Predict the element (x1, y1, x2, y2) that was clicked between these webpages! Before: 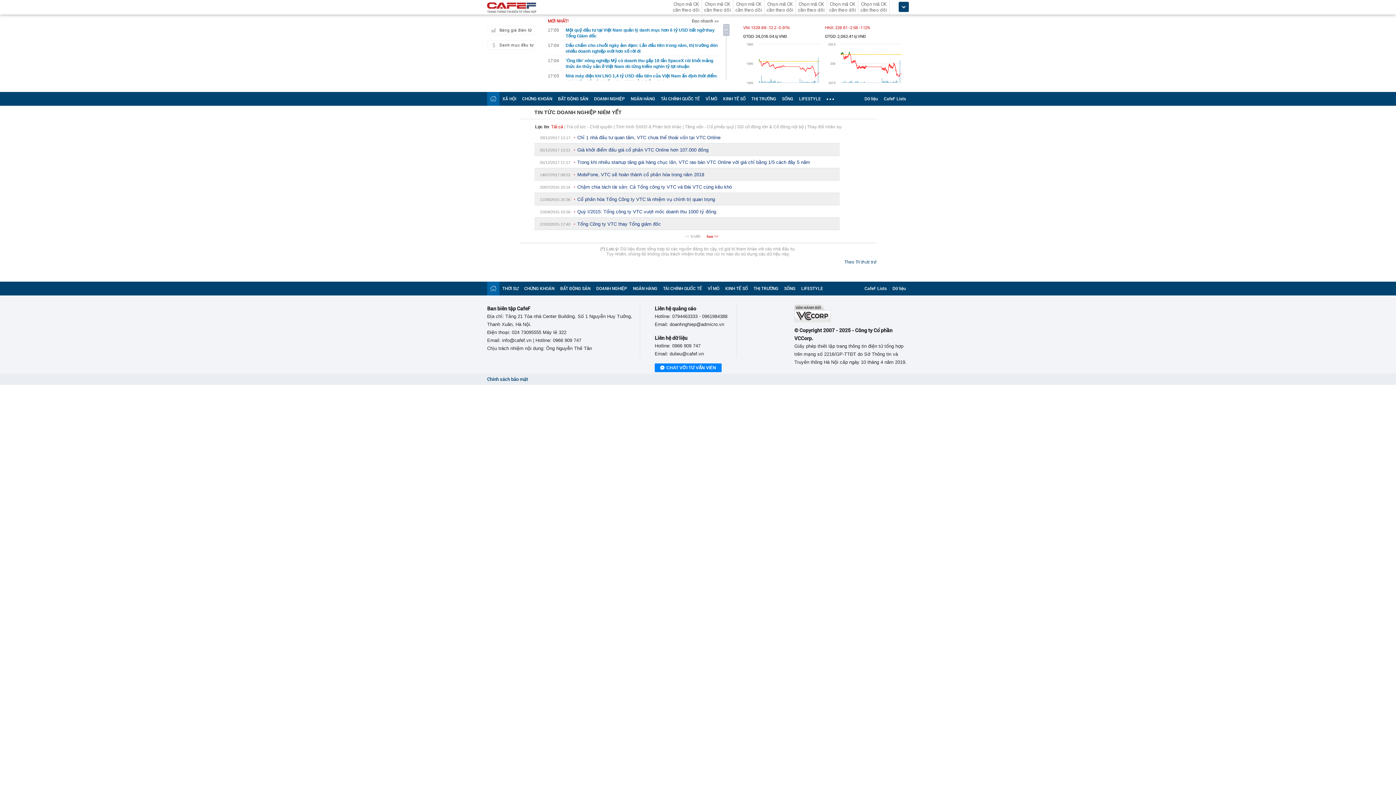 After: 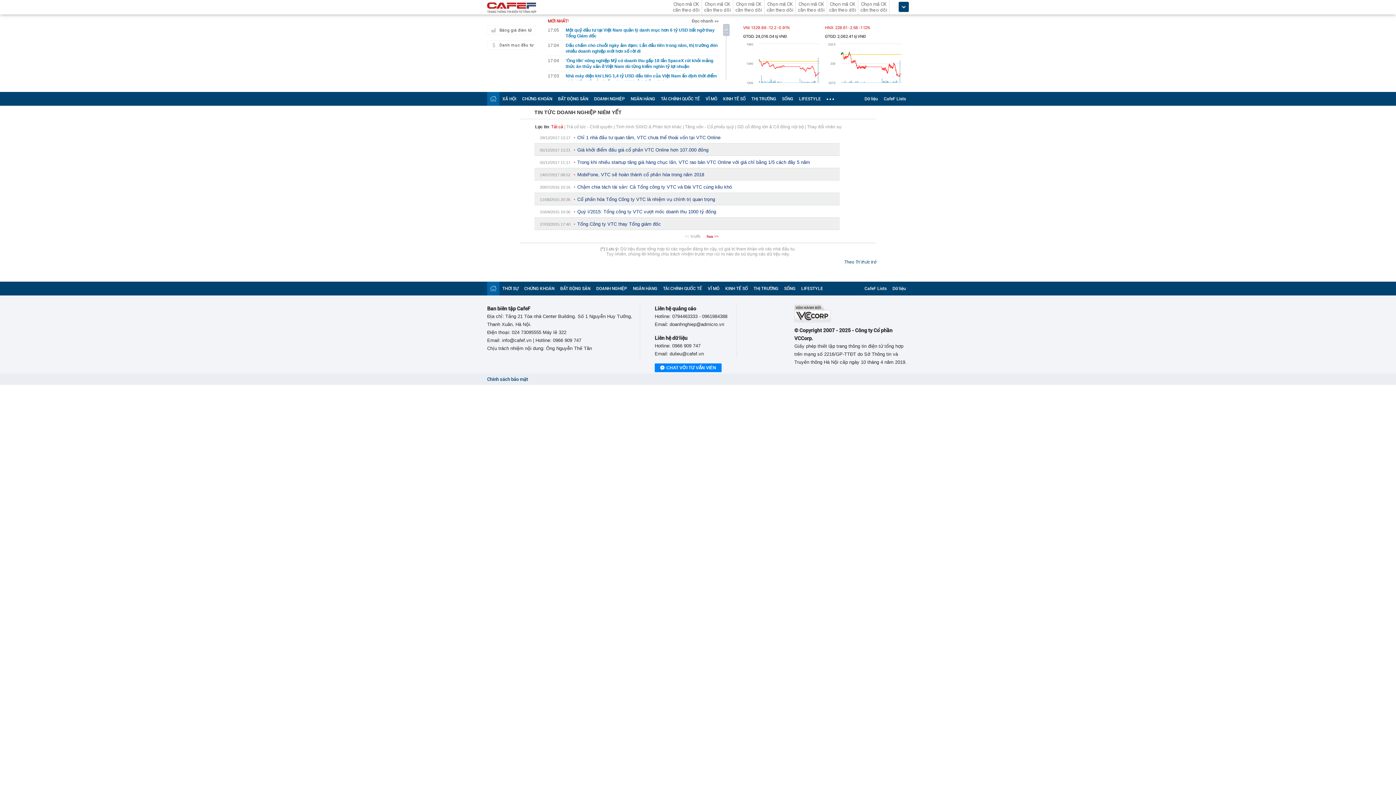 Action: bbox: (794, 318, 830, 323)